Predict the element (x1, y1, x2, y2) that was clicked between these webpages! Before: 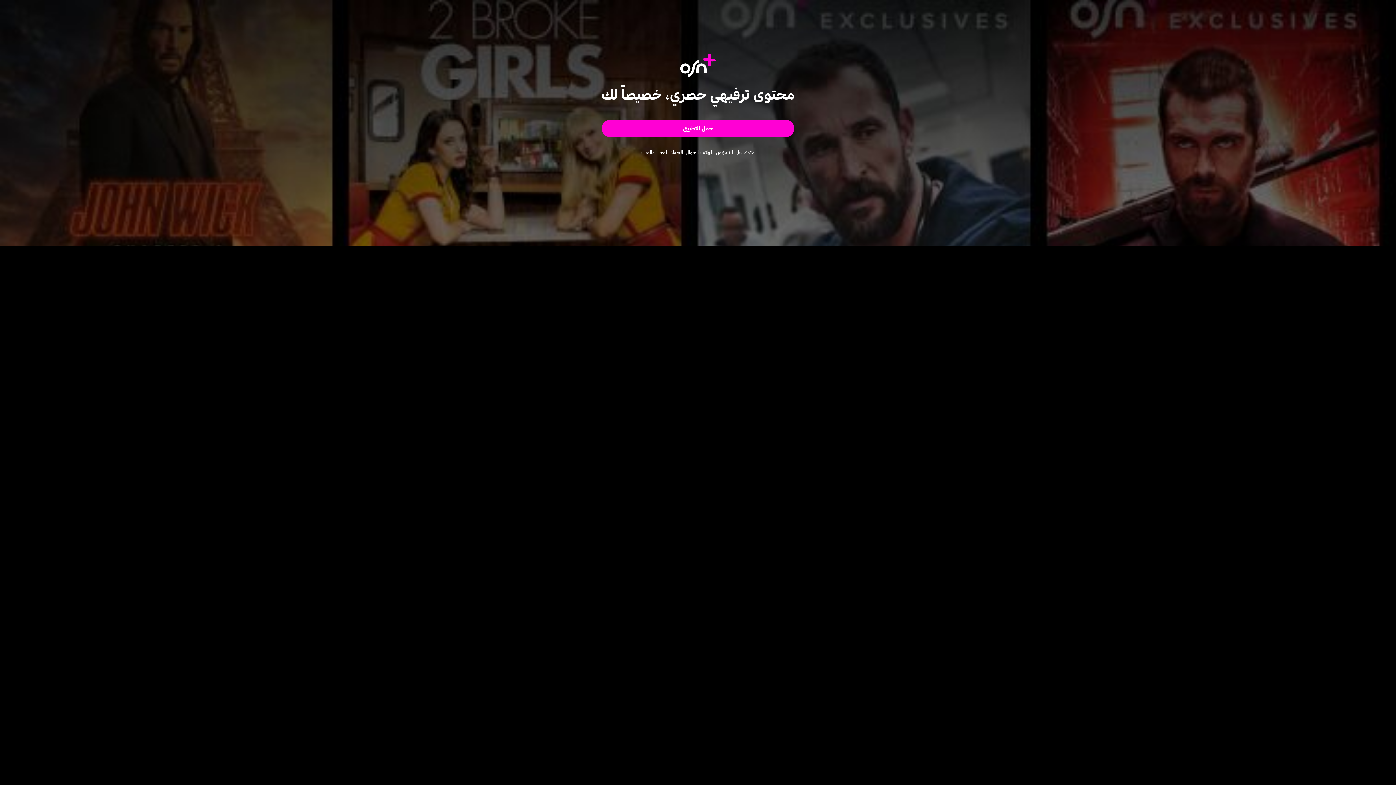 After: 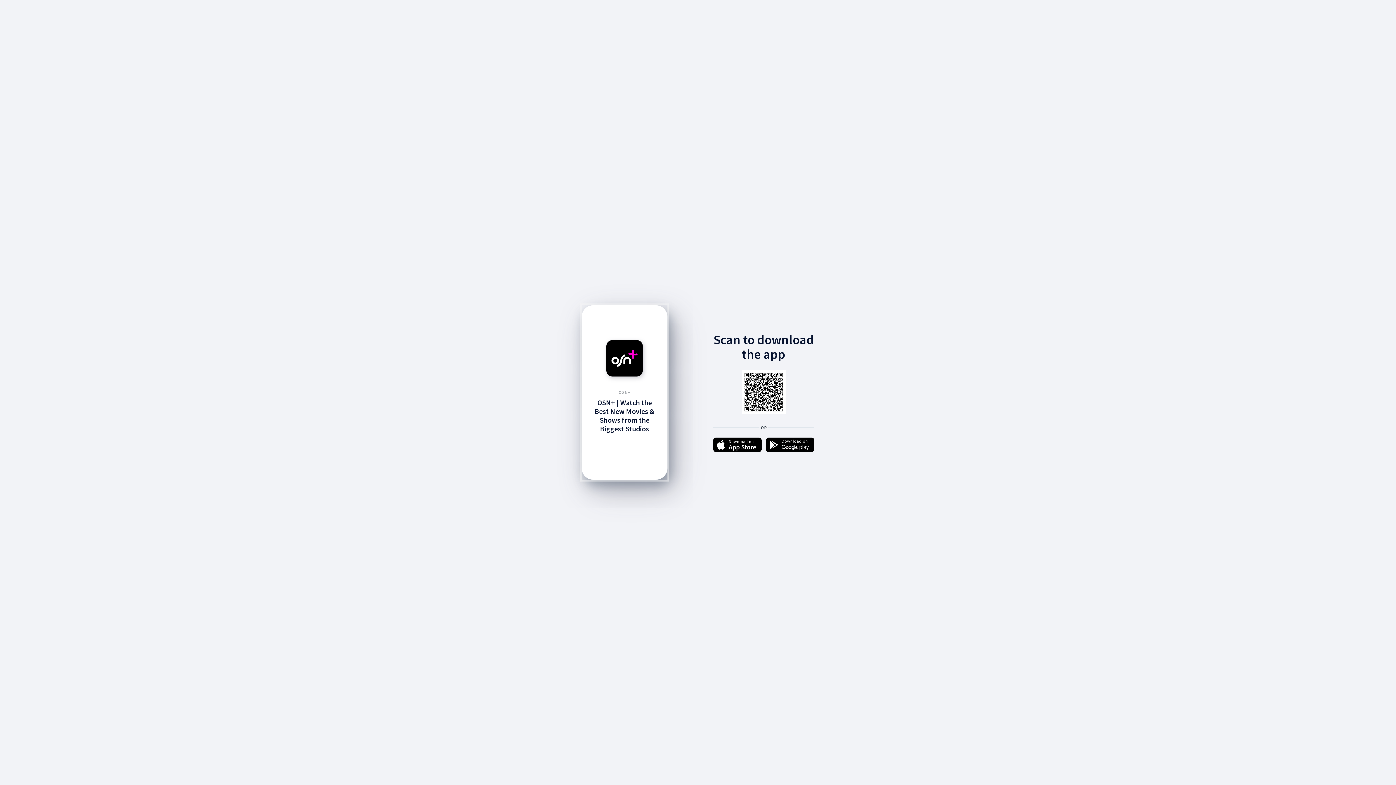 Action: label: حمل التطبيق bbox: (601, 120, 794, 137)